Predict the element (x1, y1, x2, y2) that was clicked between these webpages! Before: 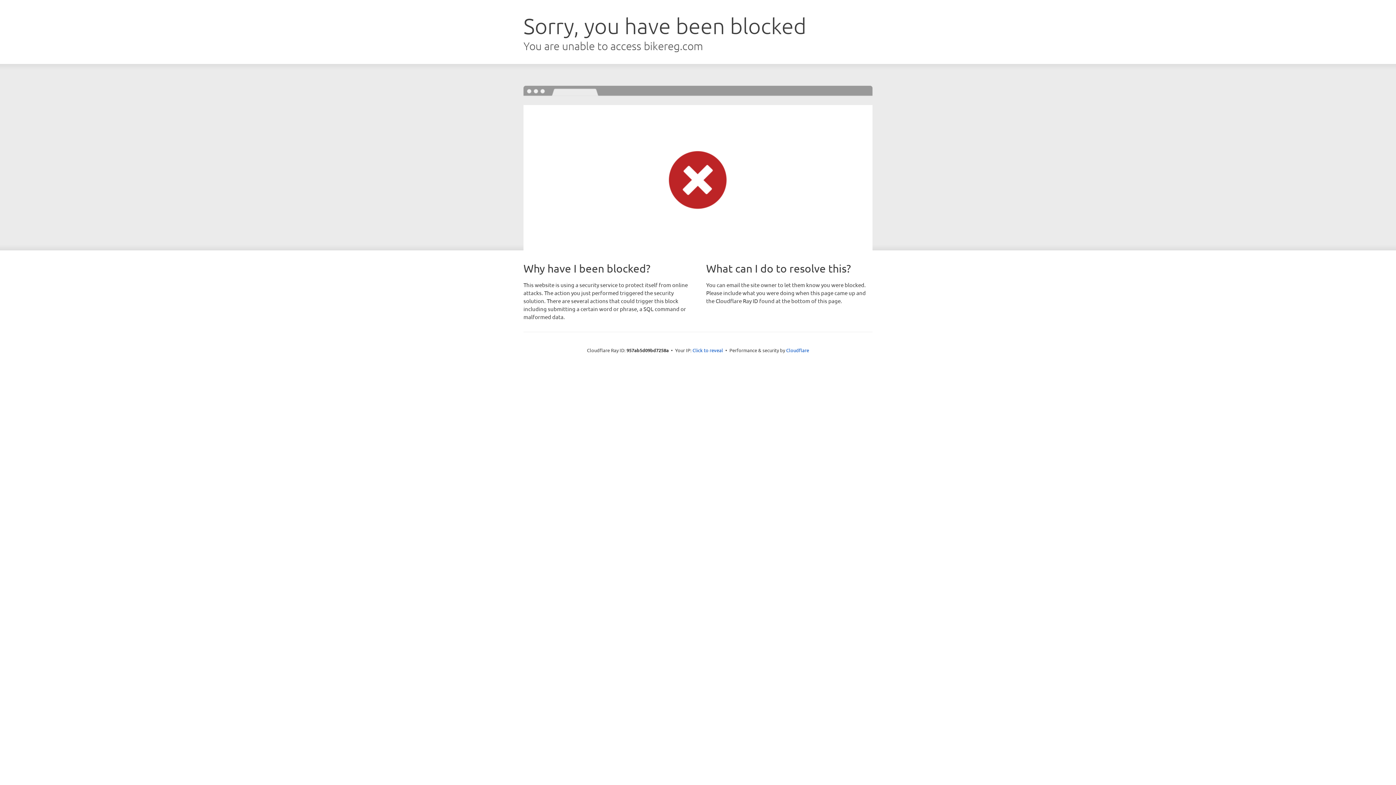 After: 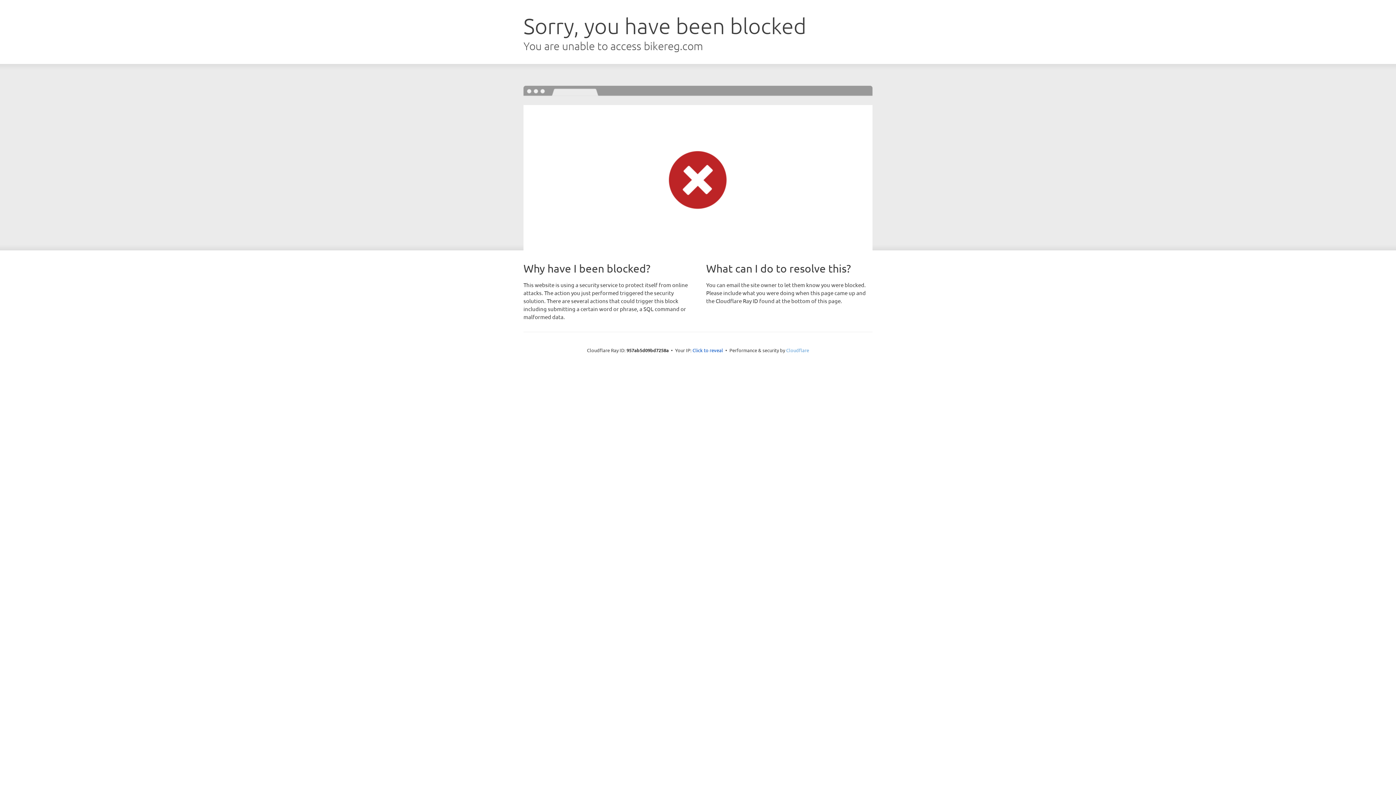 Action: bbox: (786, 347, 809, 353) label: Cloudflare